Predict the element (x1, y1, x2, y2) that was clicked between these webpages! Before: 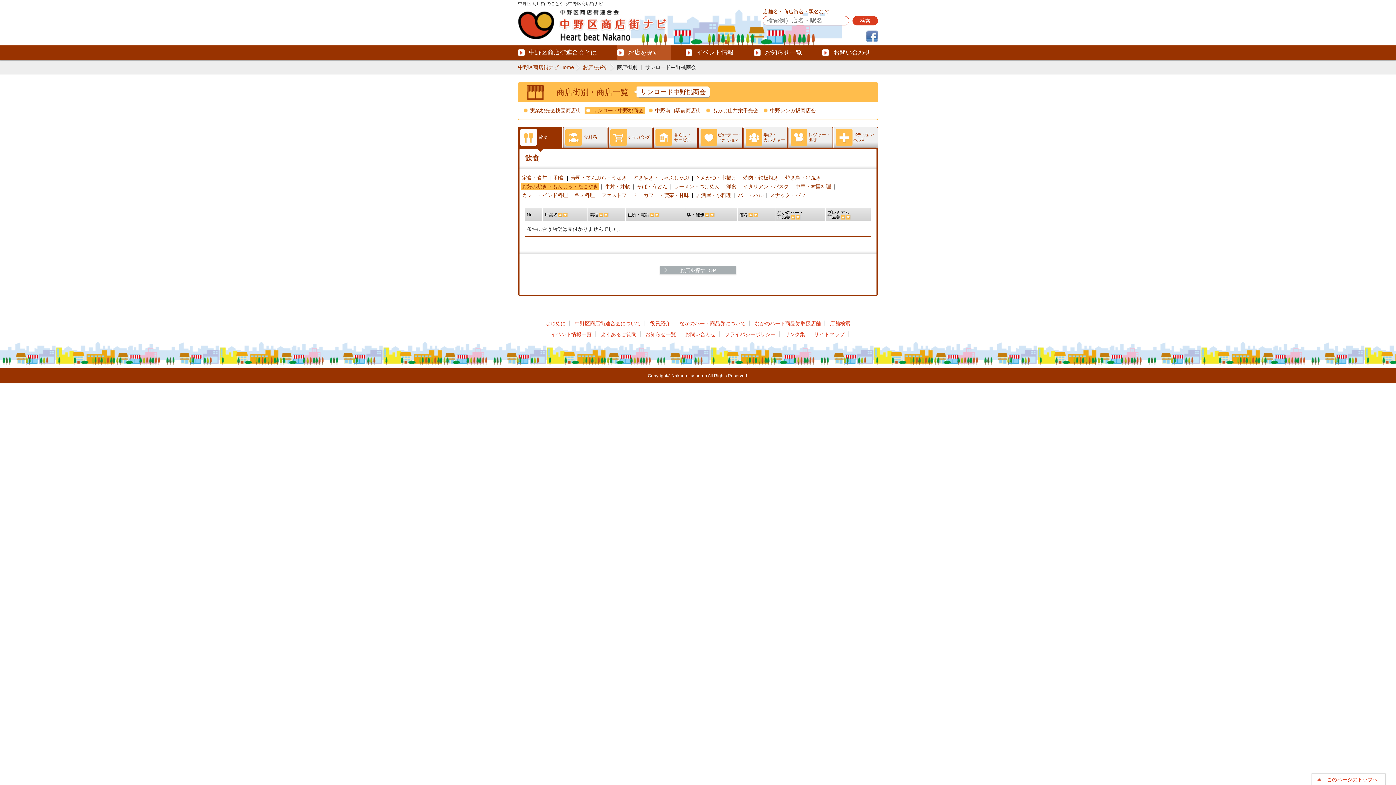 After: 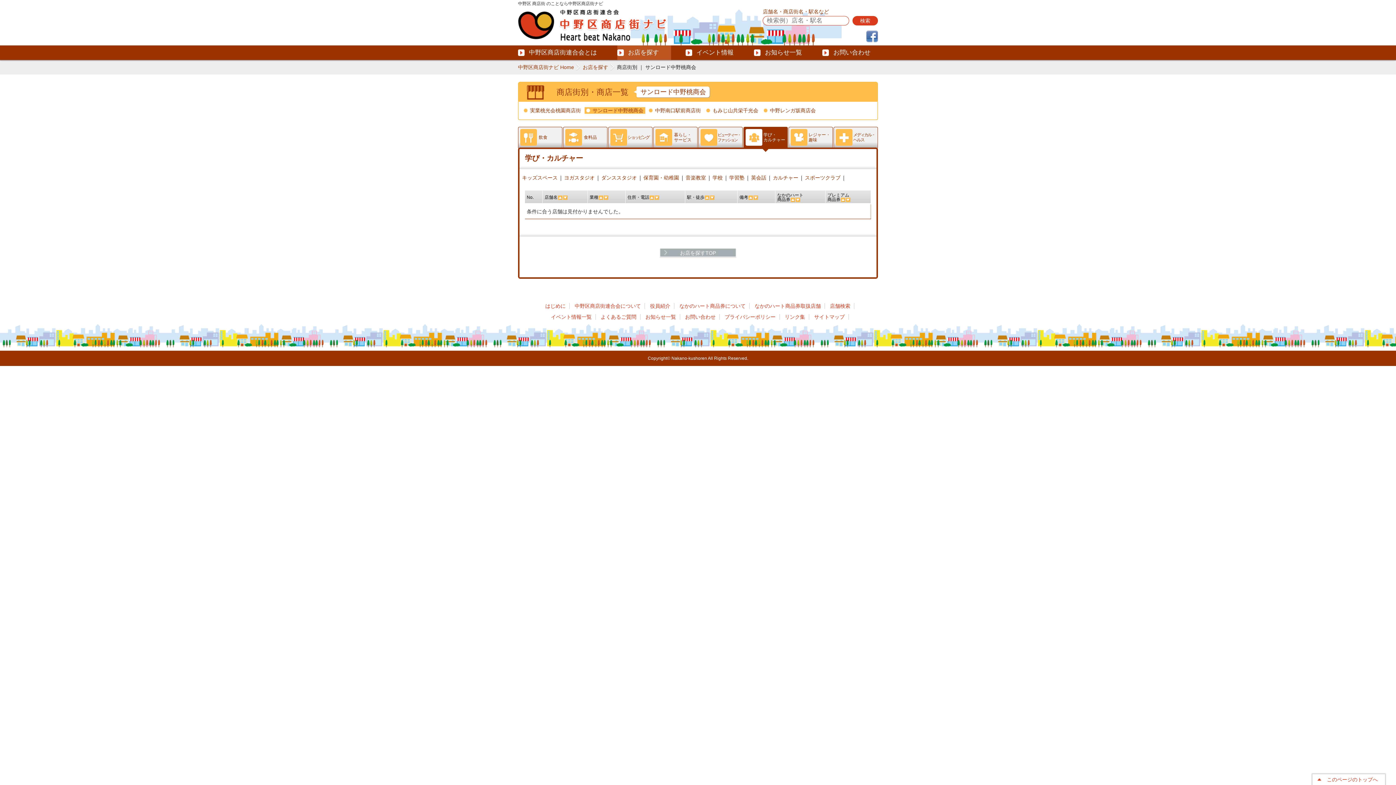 Action: label: 学び・
カルチャー bbox: (743, 126, 788, 149)